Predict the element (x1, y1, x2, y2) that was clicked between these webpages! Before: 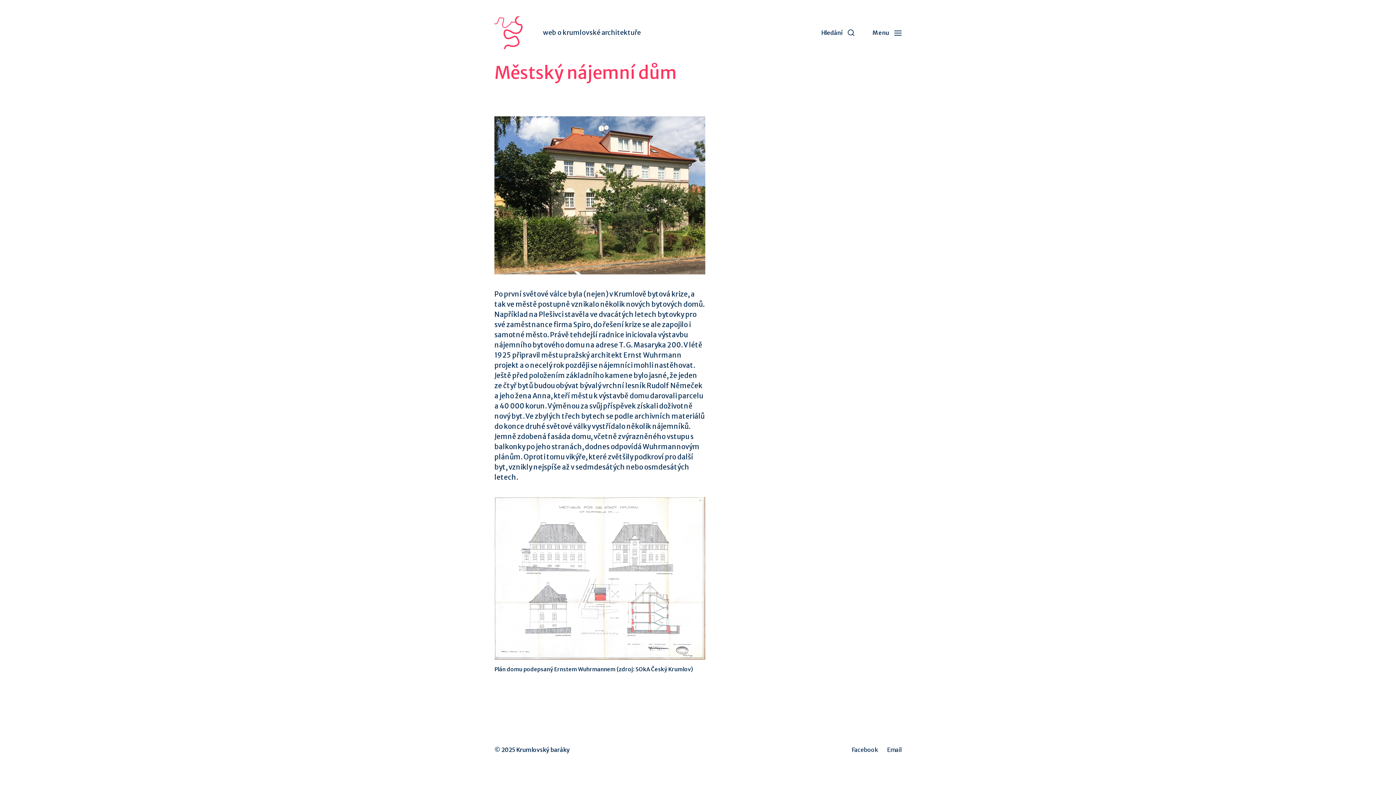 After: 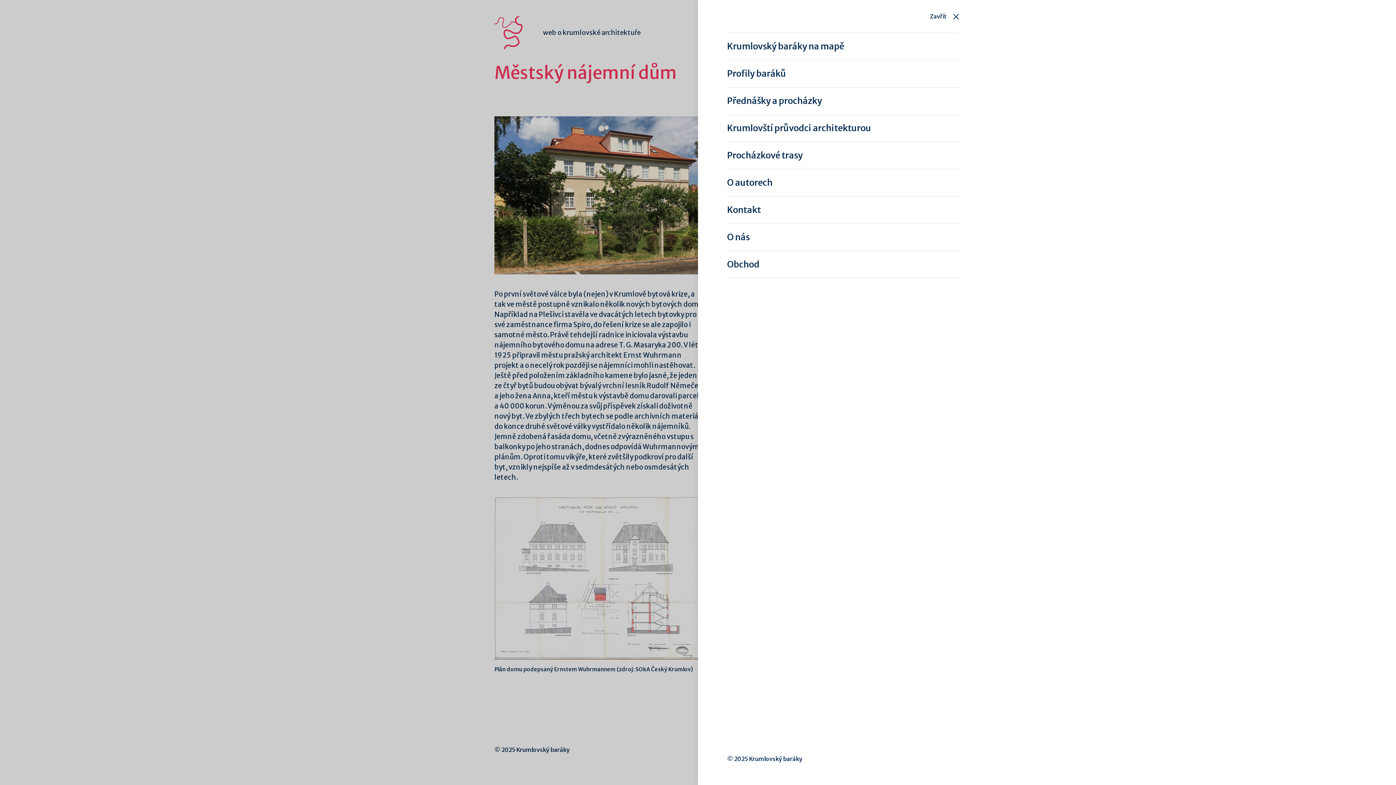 Action: bbox: (863, 16, 910, 49) label: Menu